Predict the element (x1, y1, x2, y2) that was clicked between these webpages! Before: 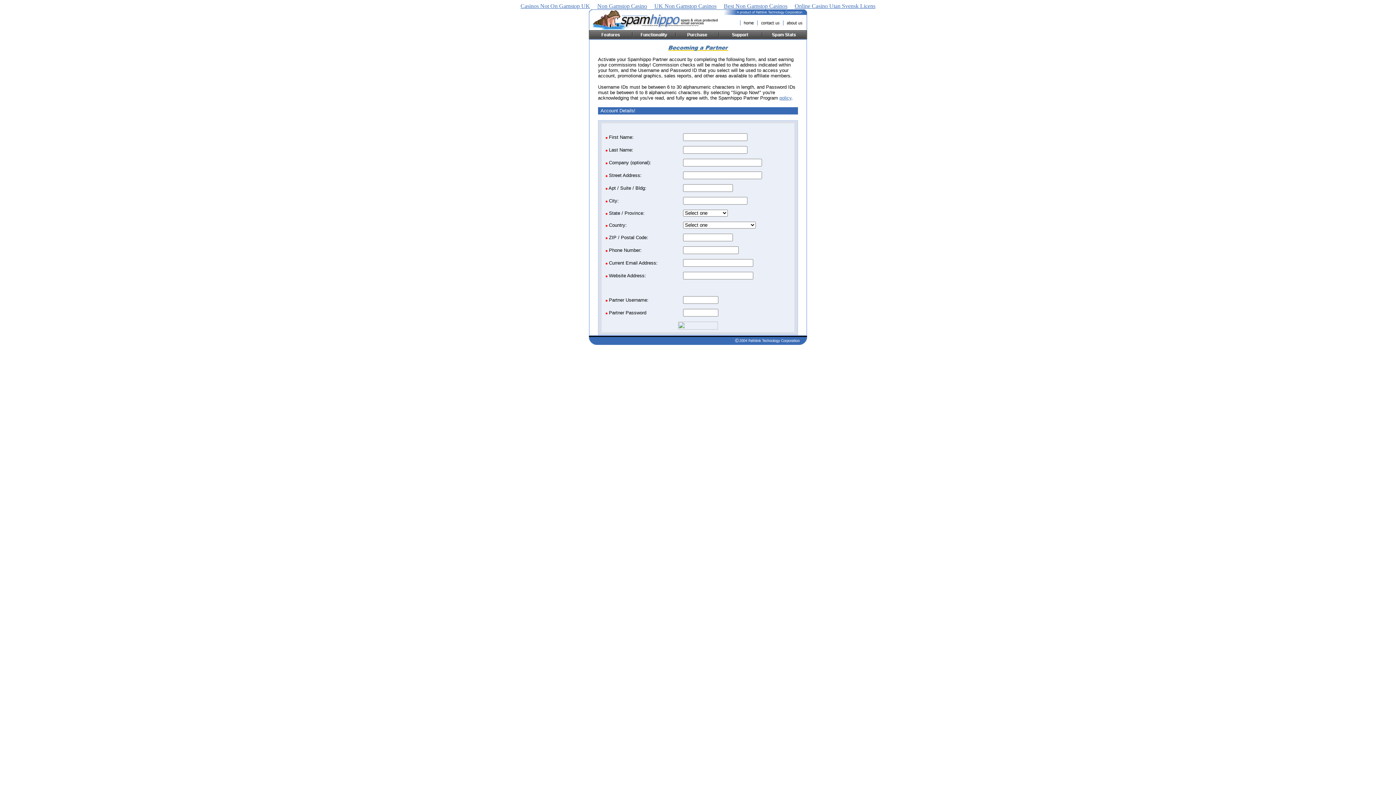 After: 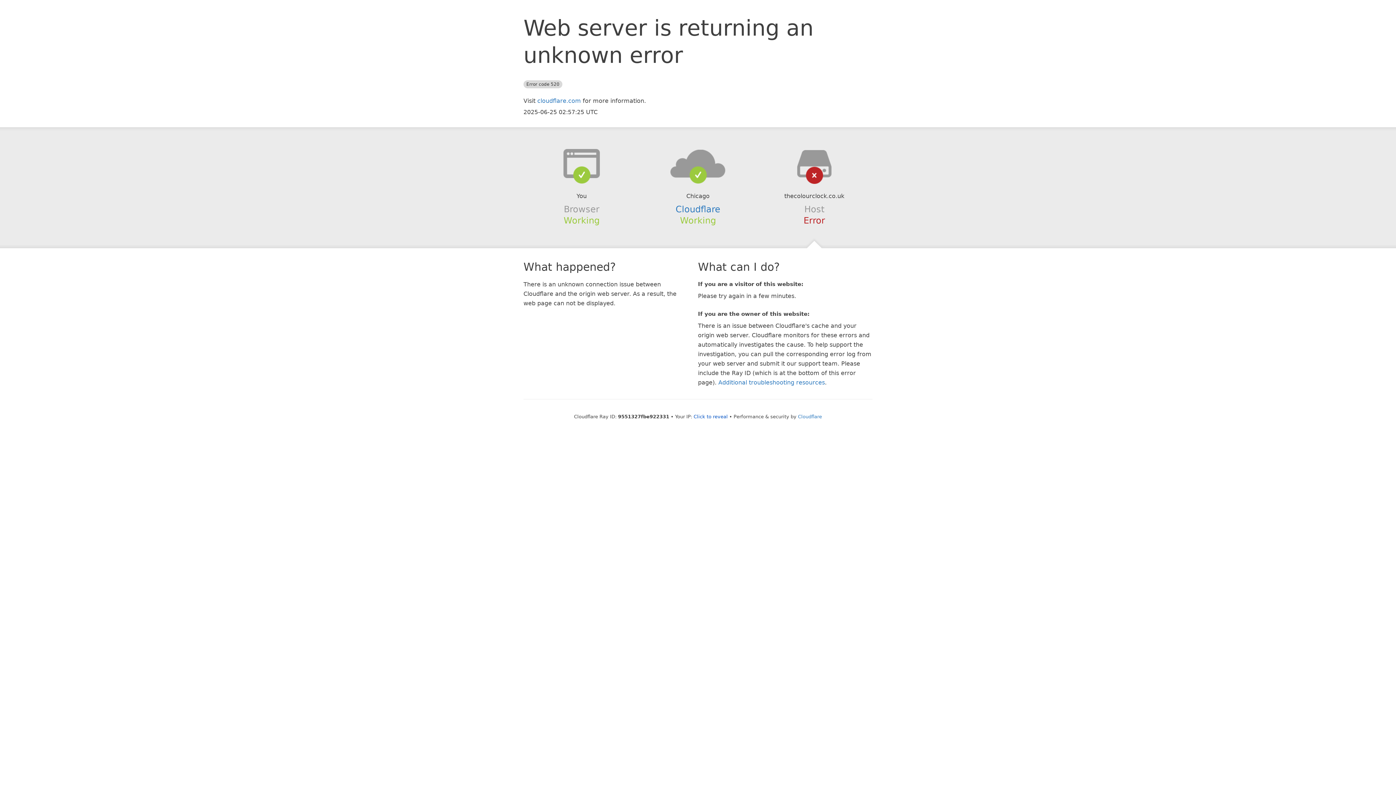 Action: label: Non Gamstop Casino bbox: (593, 1, 650, 10)